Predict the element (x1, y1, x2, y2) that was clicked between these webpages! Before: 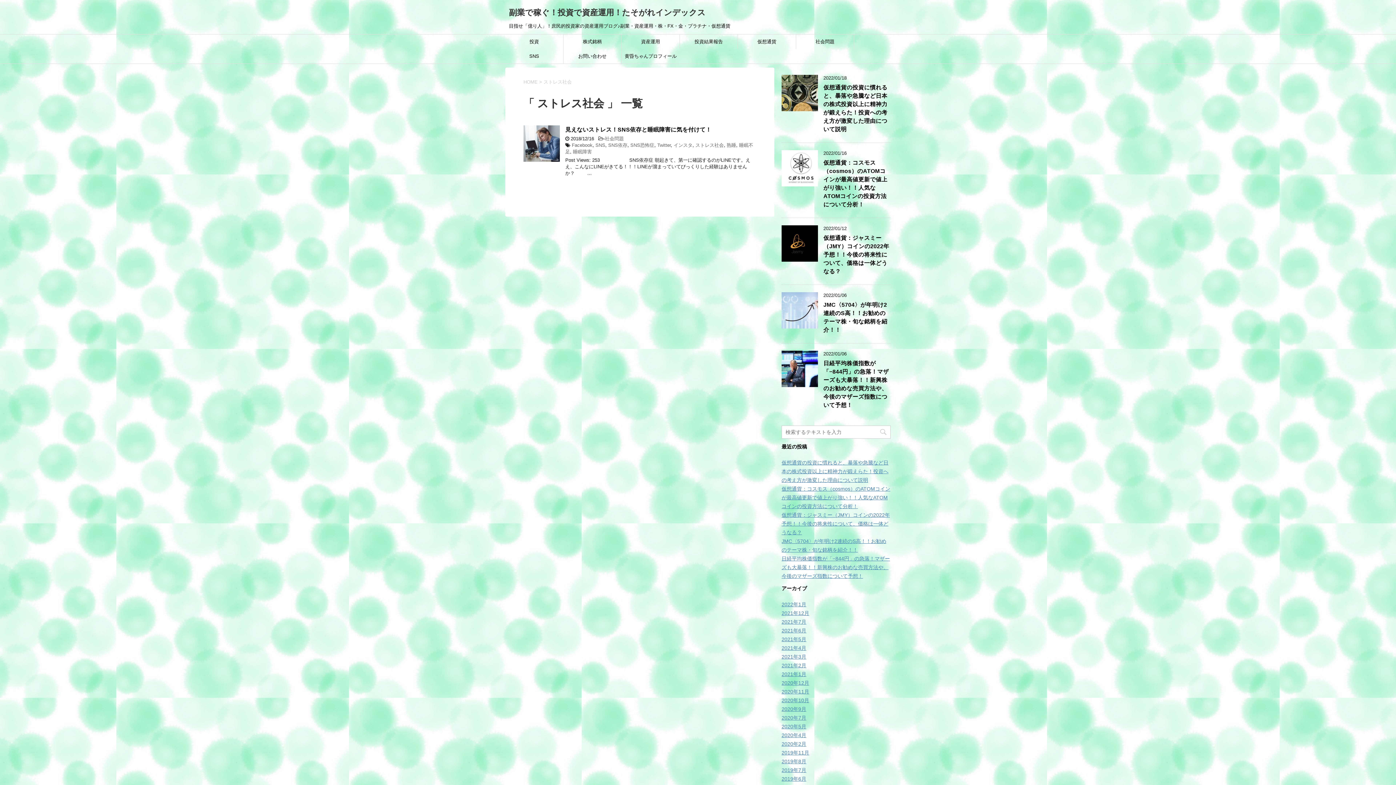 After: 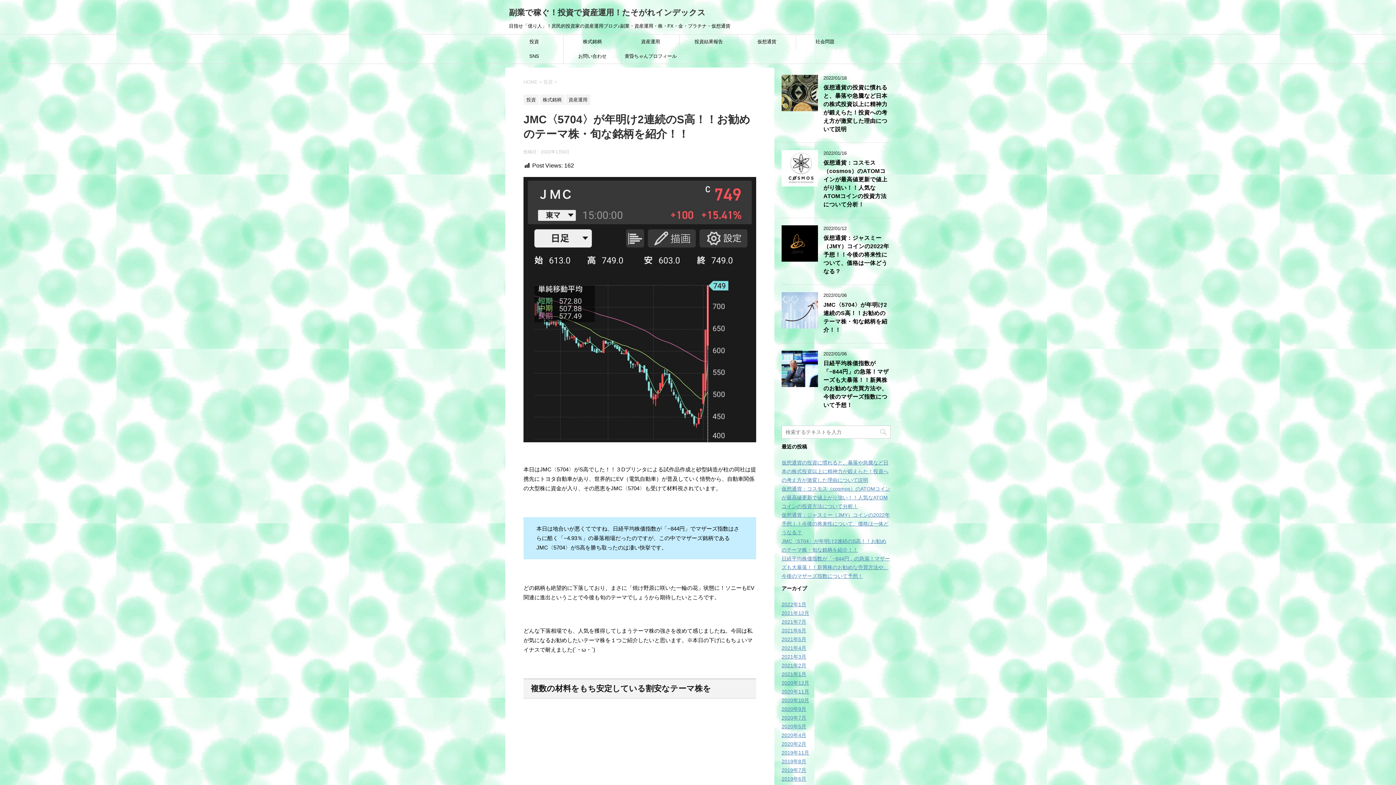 Action: label: JMC〈5704〉が年明け2連続のS高！！お勧めのテーマ株・旬な銘柄を紹介！！ bbox: (823, 301, 887, 334)